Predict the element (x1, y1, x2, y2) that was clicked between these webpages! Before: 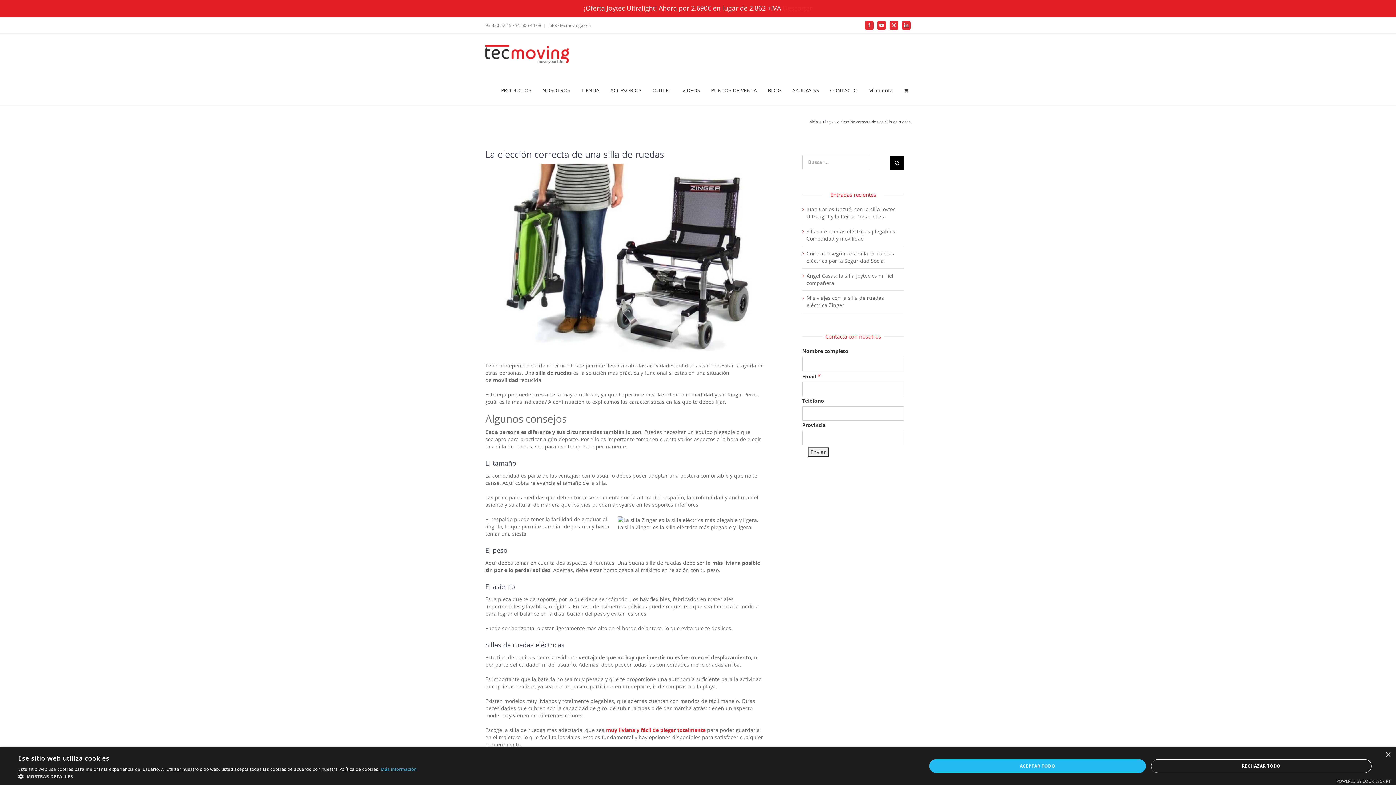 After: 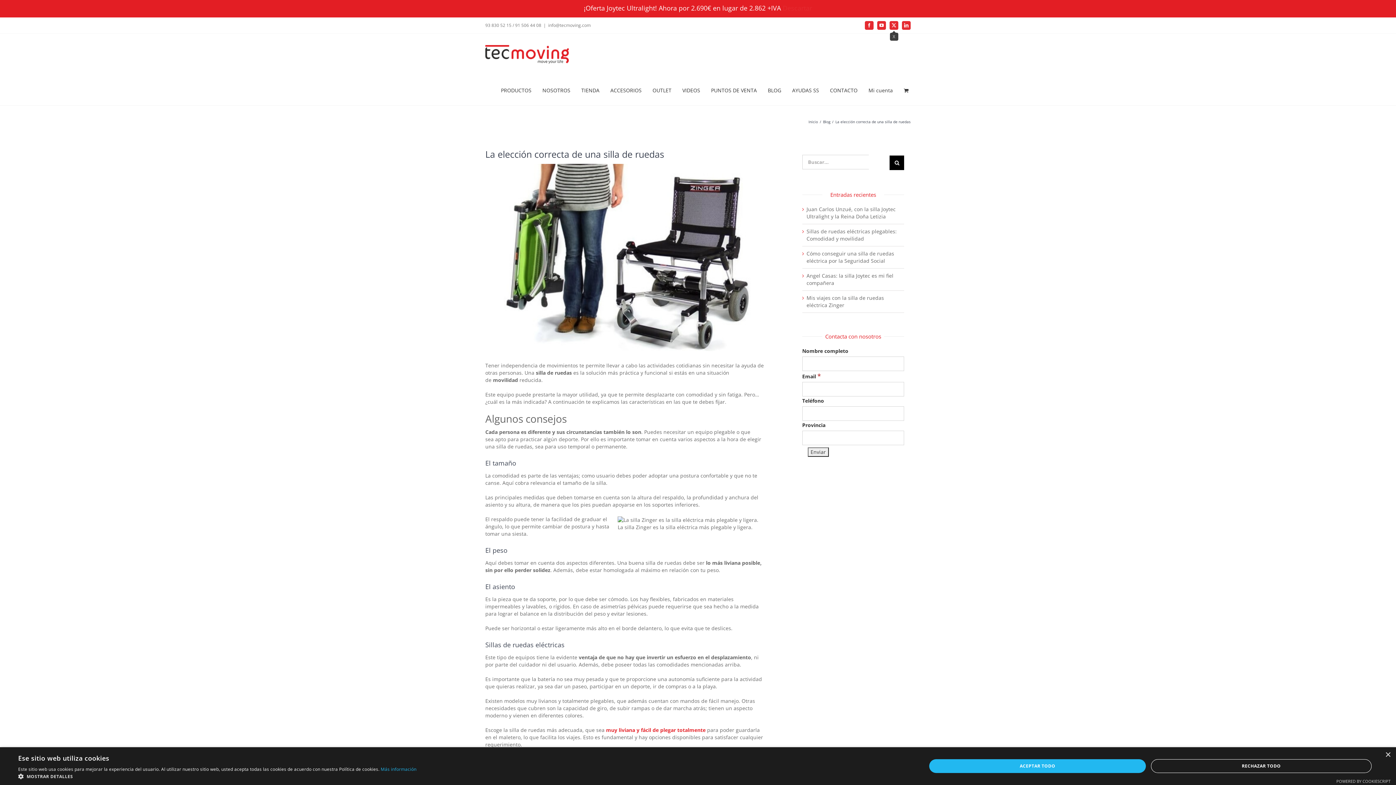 Action: label: X bbox: (889, 21, 898, 29)